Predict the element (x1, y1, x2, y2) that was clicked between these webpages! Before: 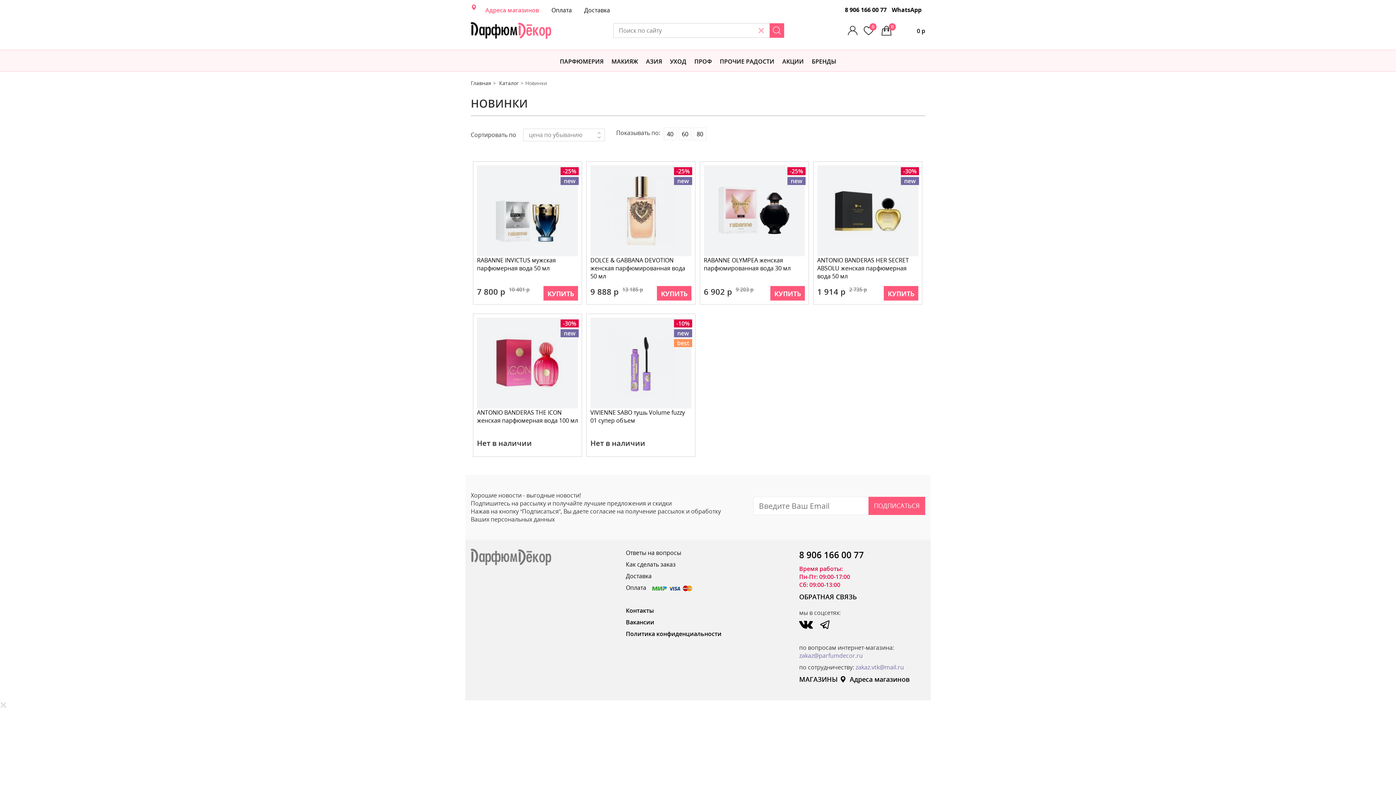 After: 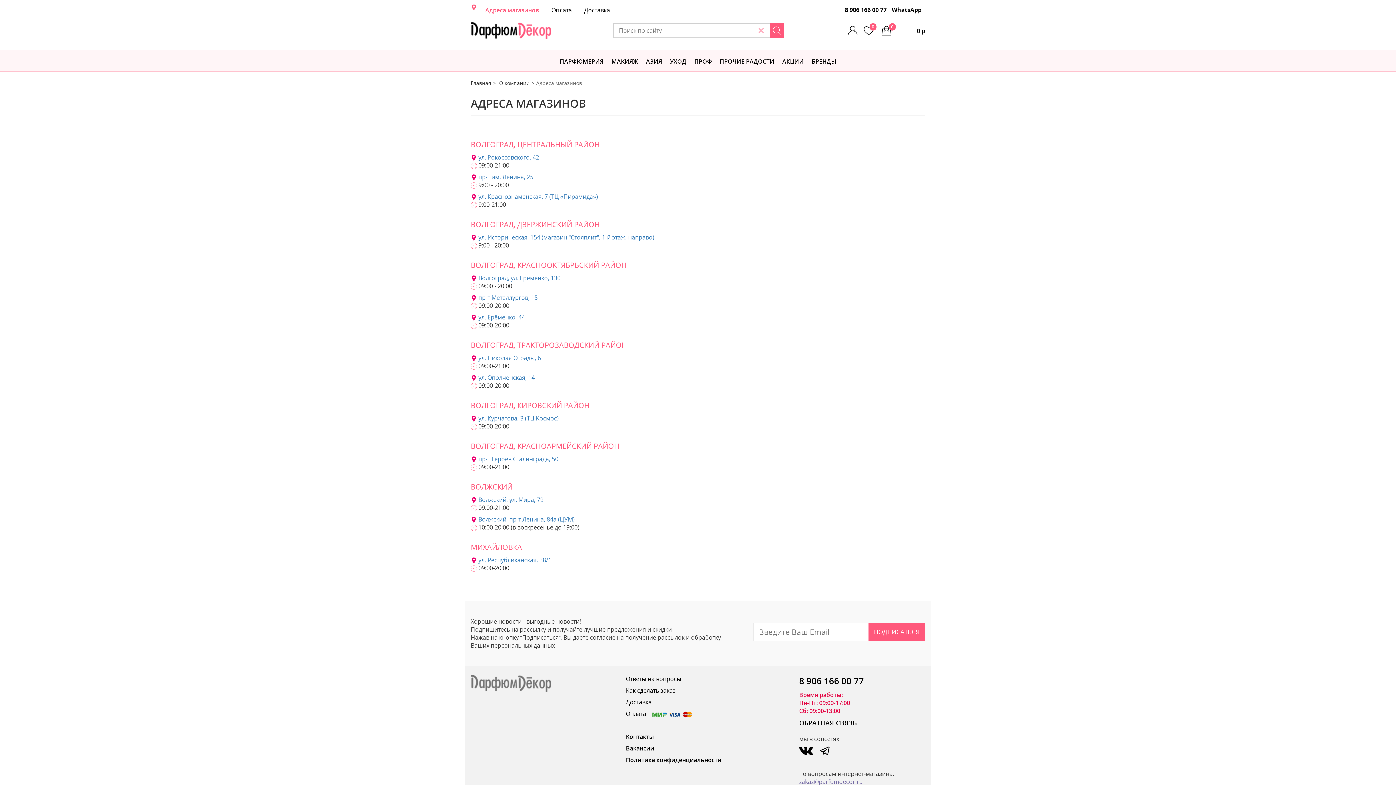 Action: label: Адреса магазинов bbox: (839, 675, 909, 684)